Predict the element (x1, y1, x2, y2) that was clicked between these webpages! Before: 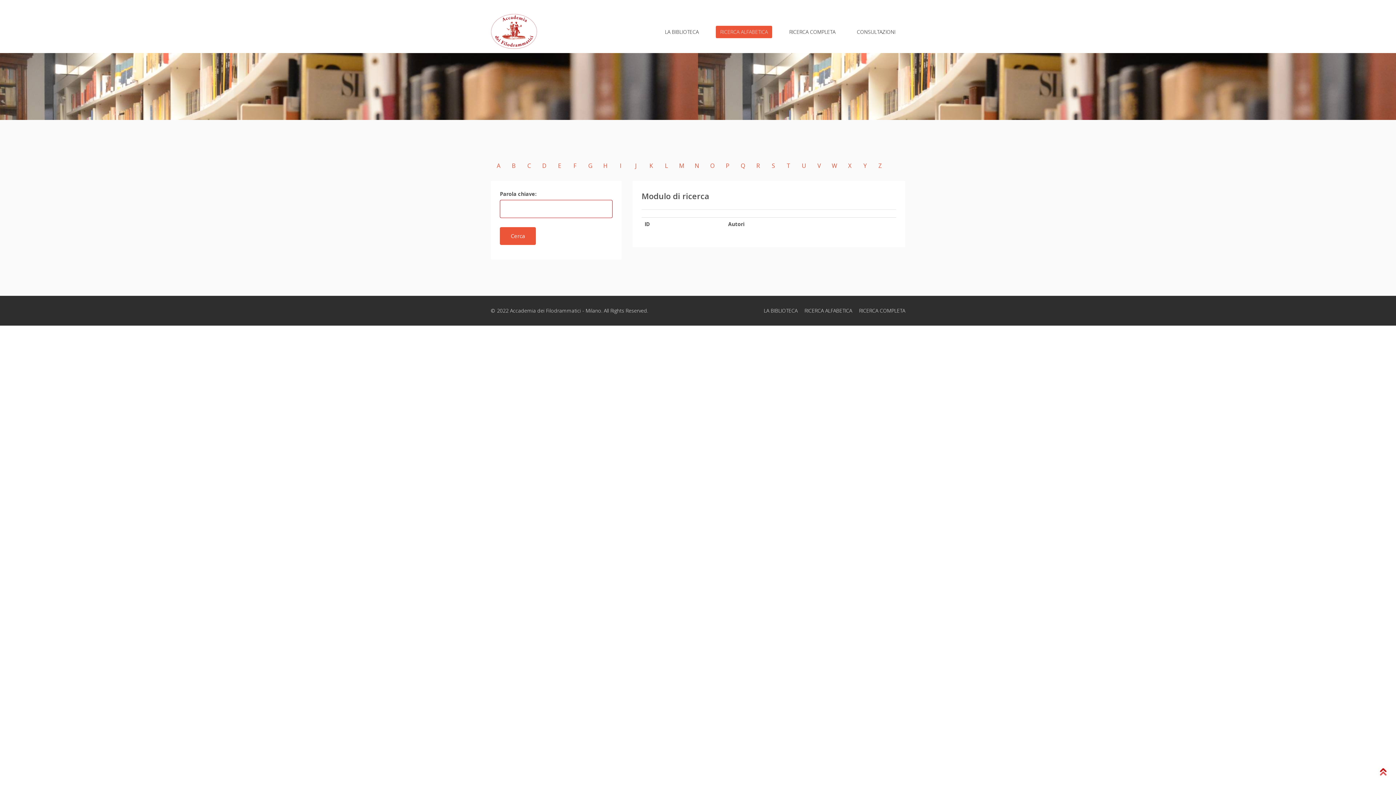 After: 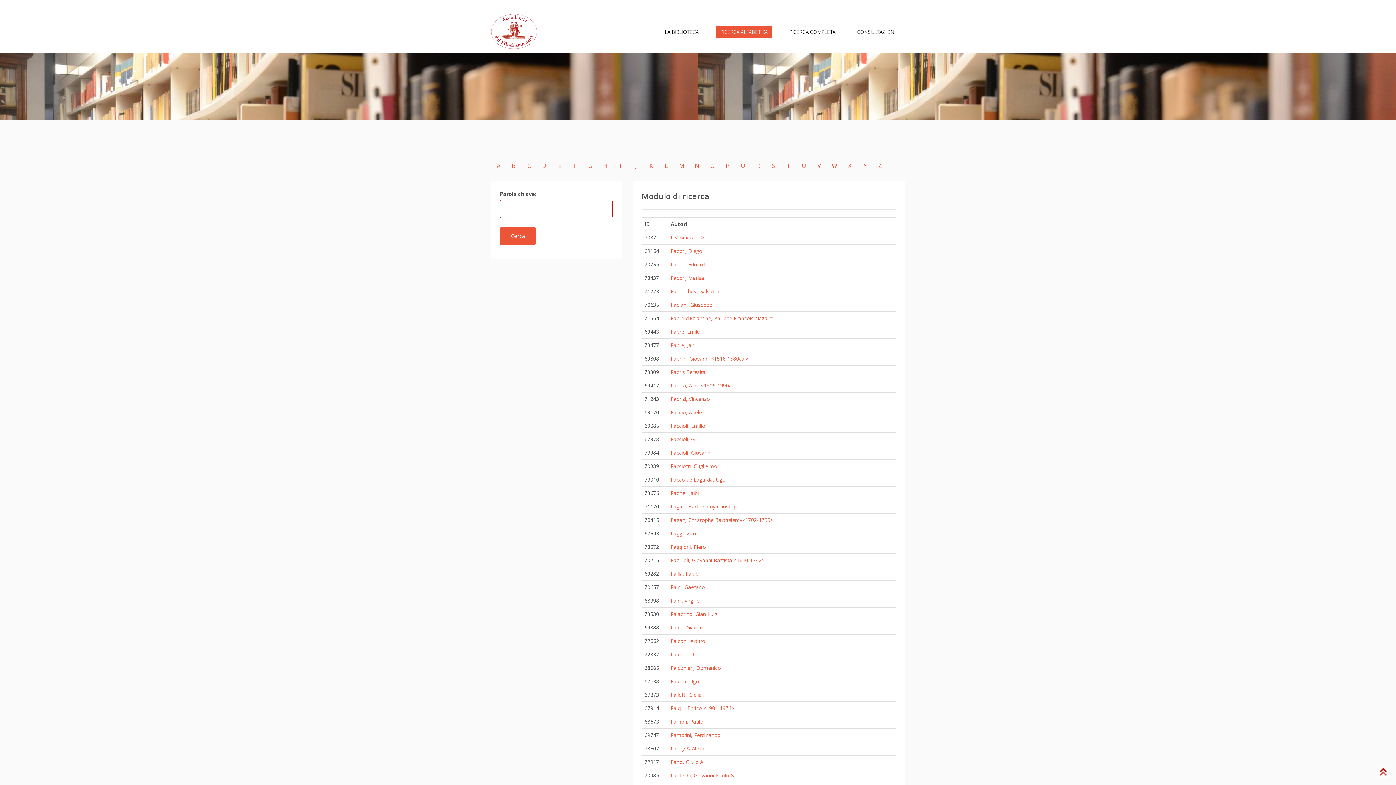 Action: bbox: (569, 160, 580, 171) label: F